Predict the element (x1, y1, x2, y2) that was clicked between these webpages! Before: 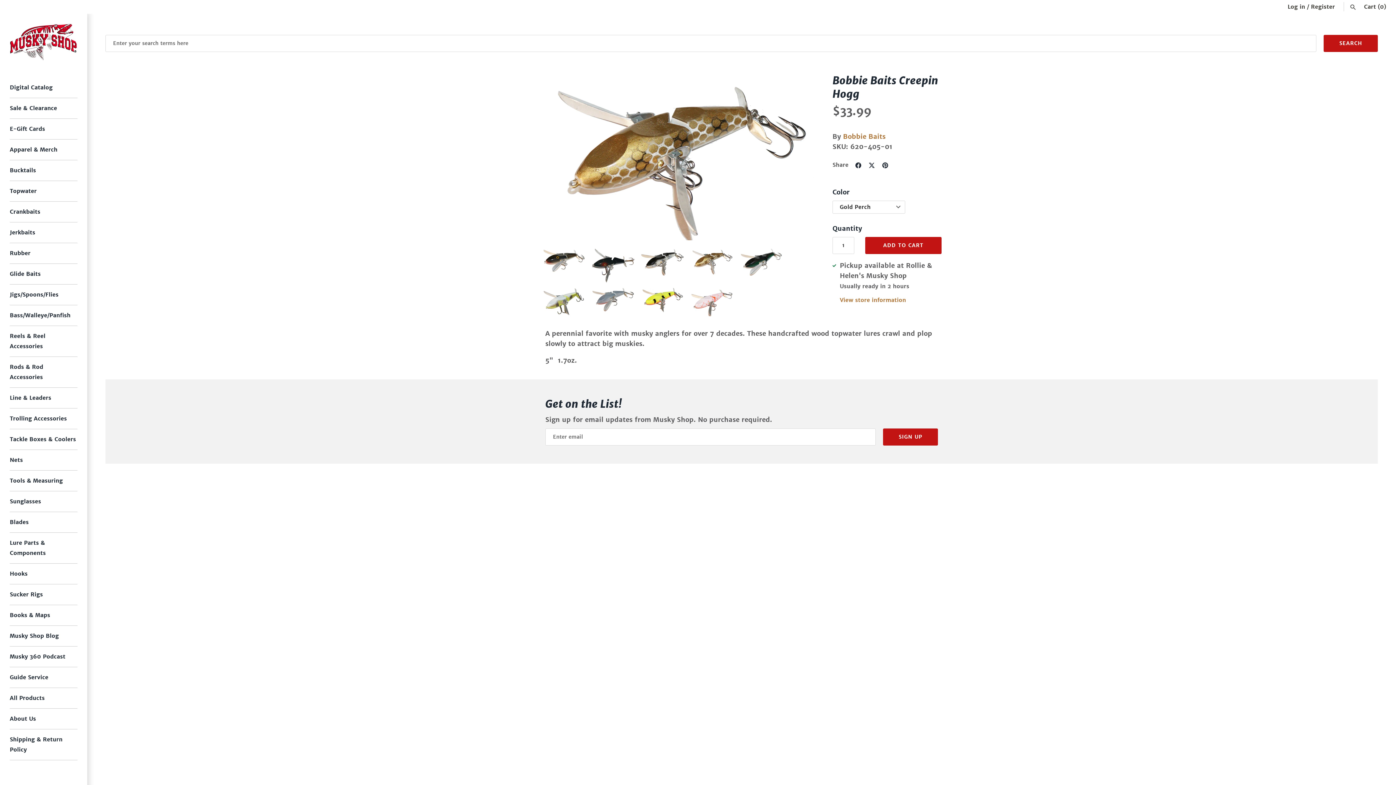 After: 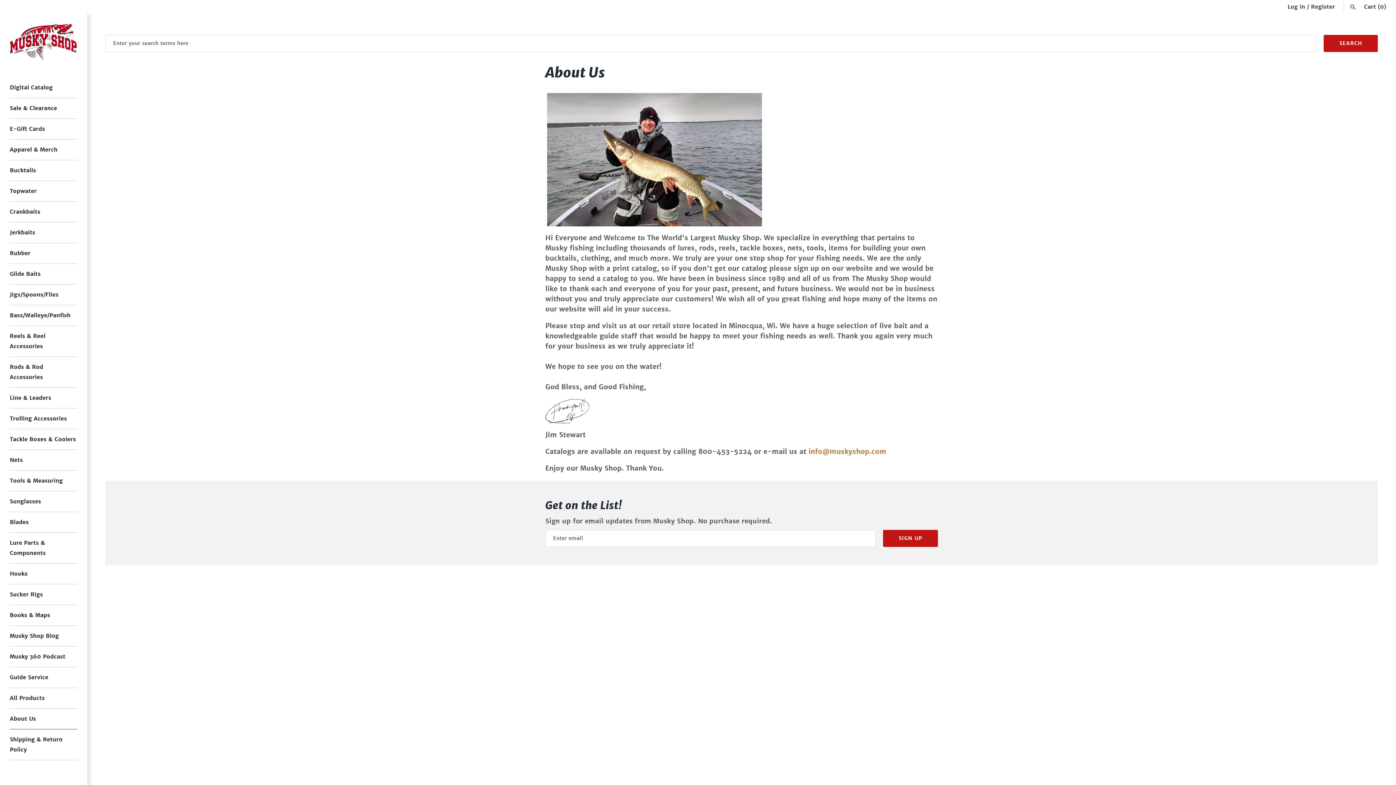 Action: bbox: (9, 709, 77, 729) label: About Us